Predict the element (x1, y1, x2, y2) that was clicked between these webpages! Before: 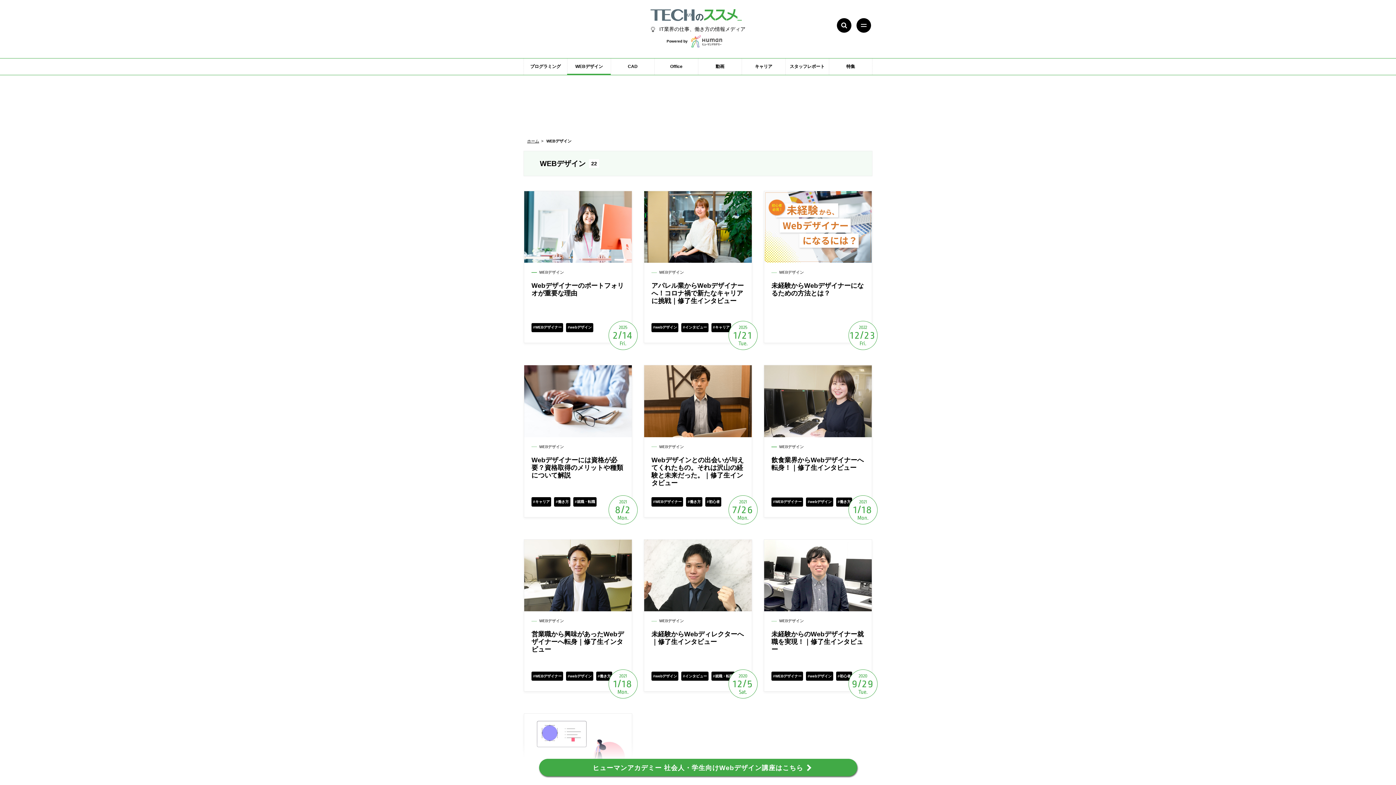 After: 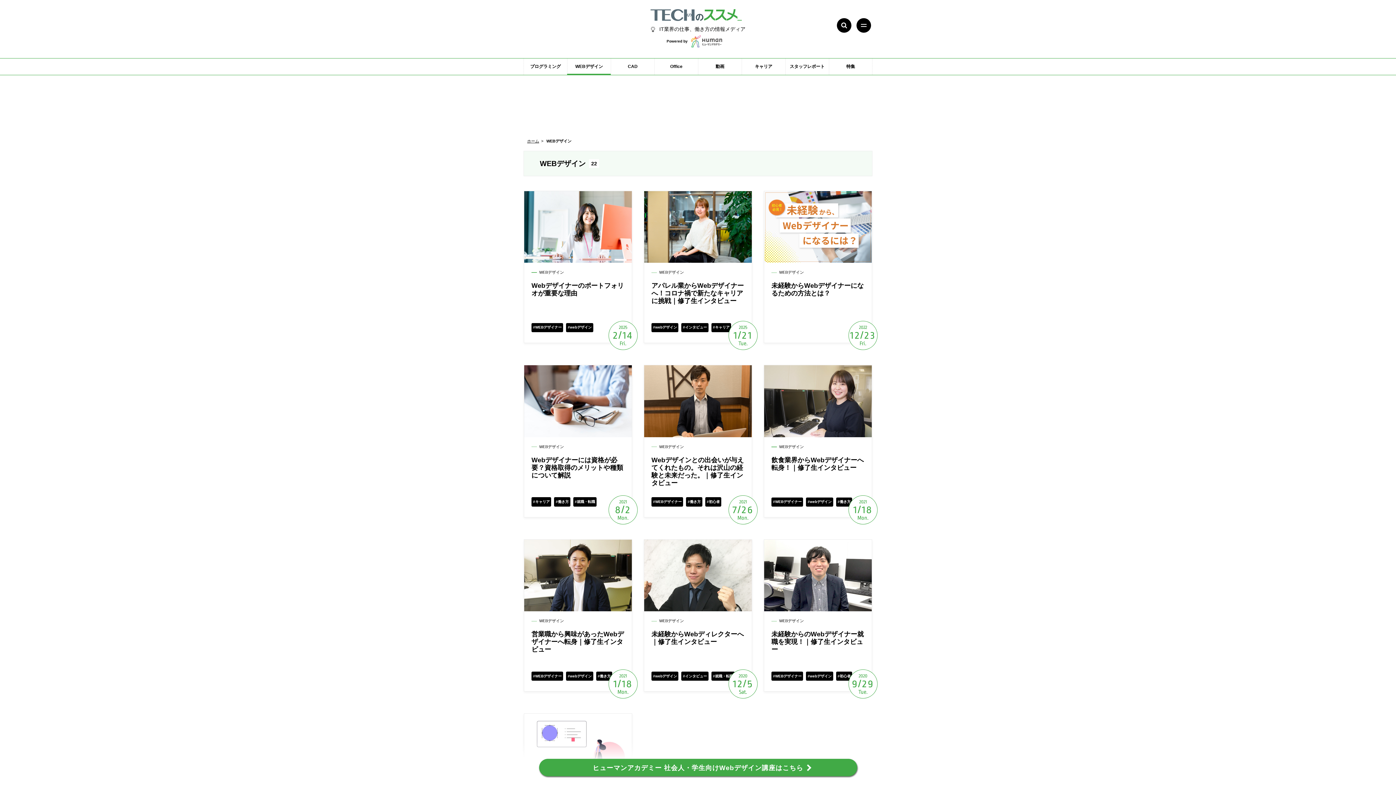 Action: label:  WEBデザイン bbox: (651, 444, 744, 449)